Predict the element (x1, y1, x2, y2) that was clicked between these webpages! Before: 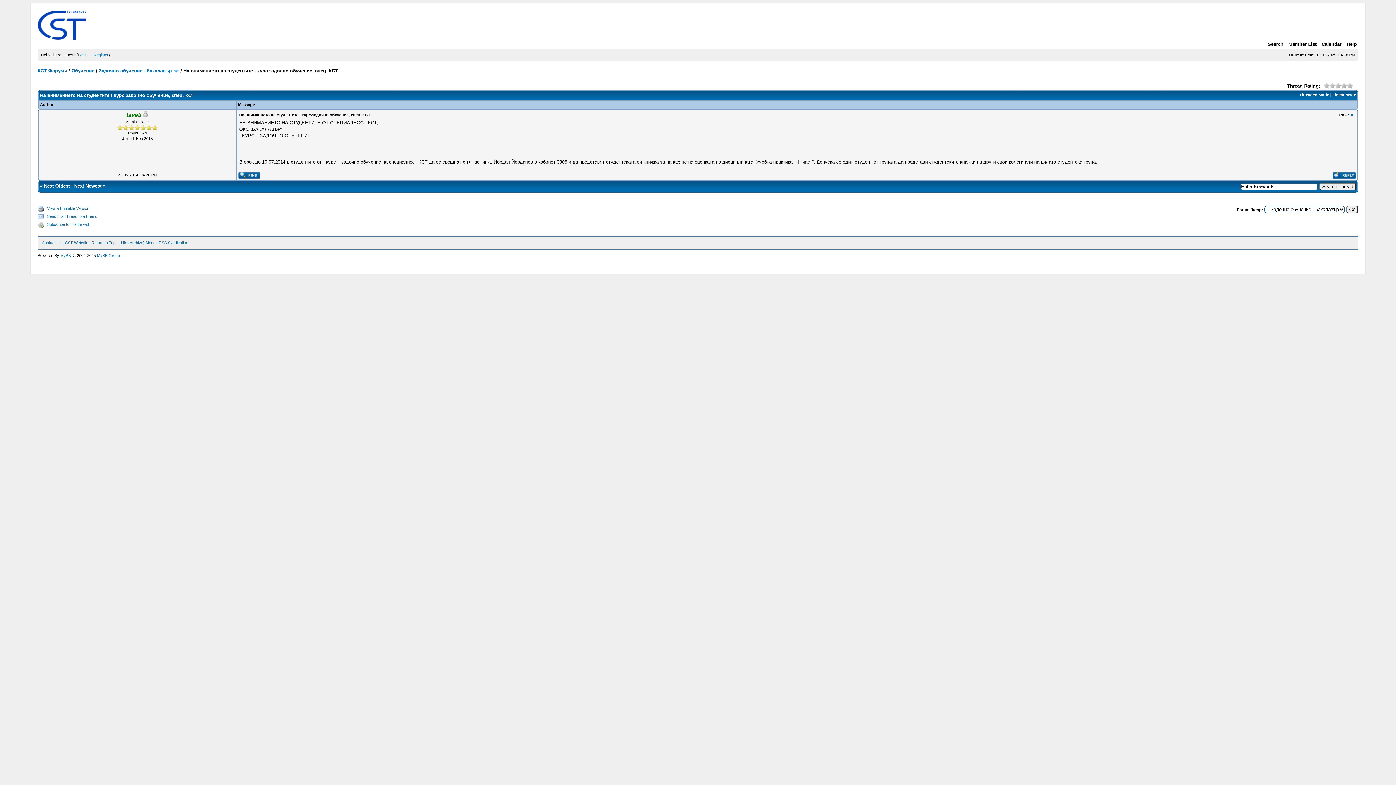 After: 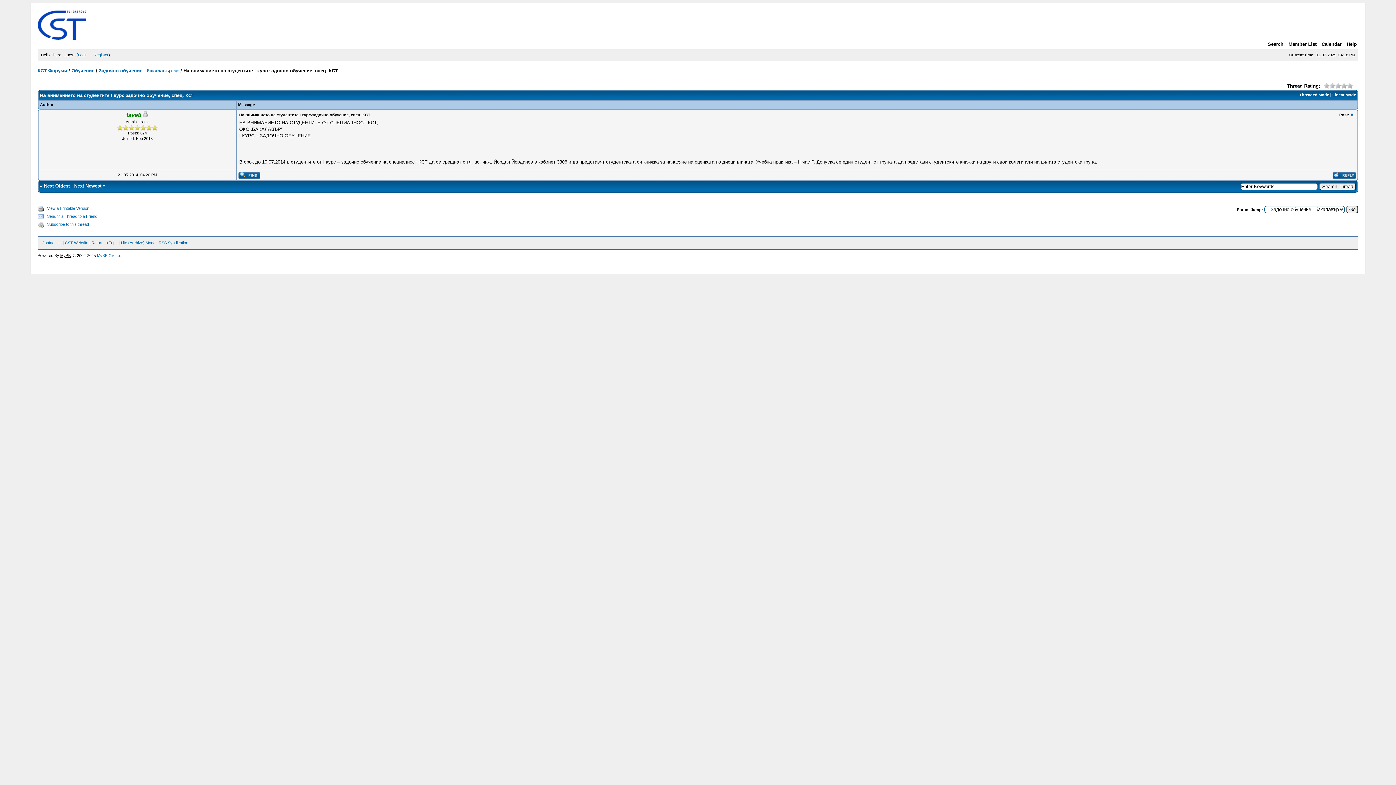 Action: bbox: (60, 253, 70, 257) label: MyBB